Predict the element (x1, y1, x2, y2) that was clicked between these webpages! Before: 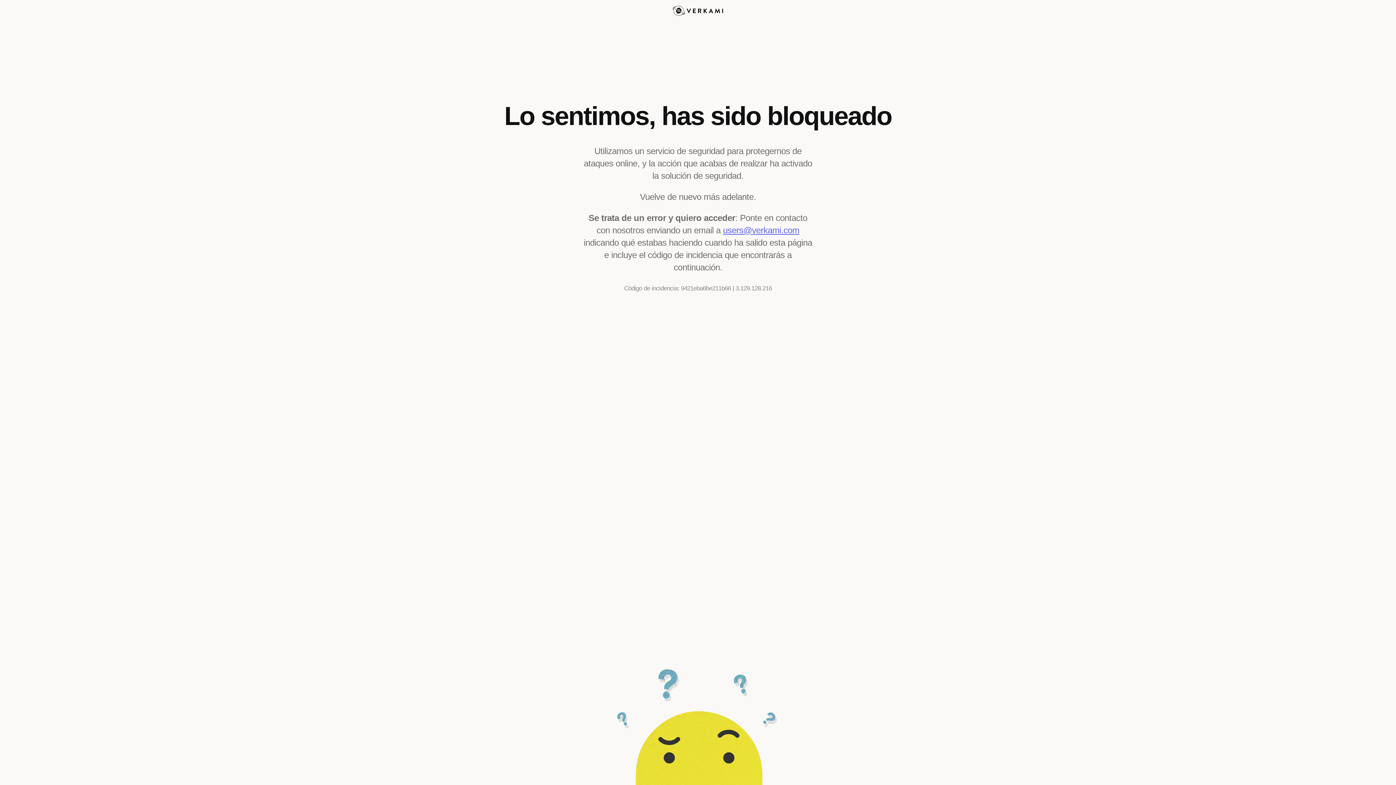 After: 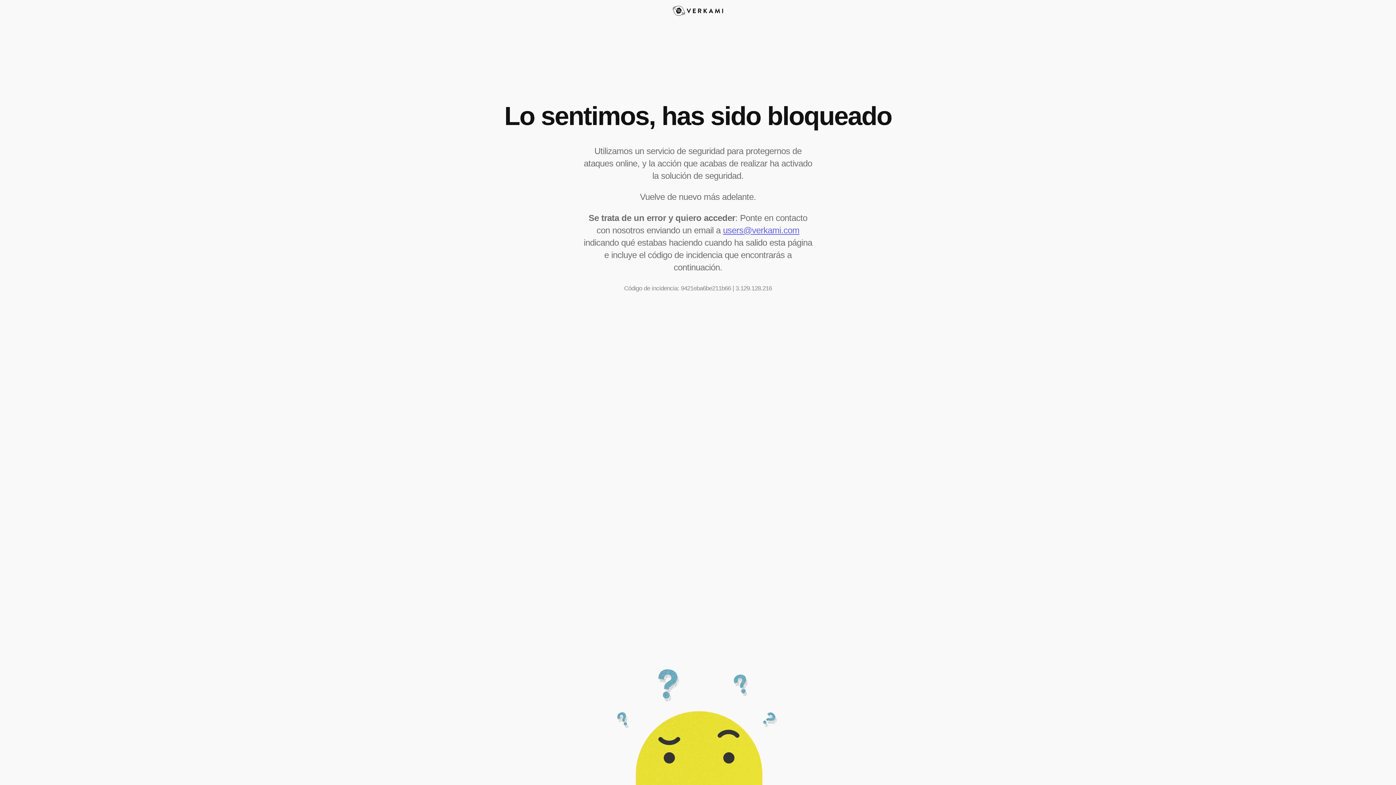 Action: label: users@verkami.com bbox: (723, 225, 799, 235)